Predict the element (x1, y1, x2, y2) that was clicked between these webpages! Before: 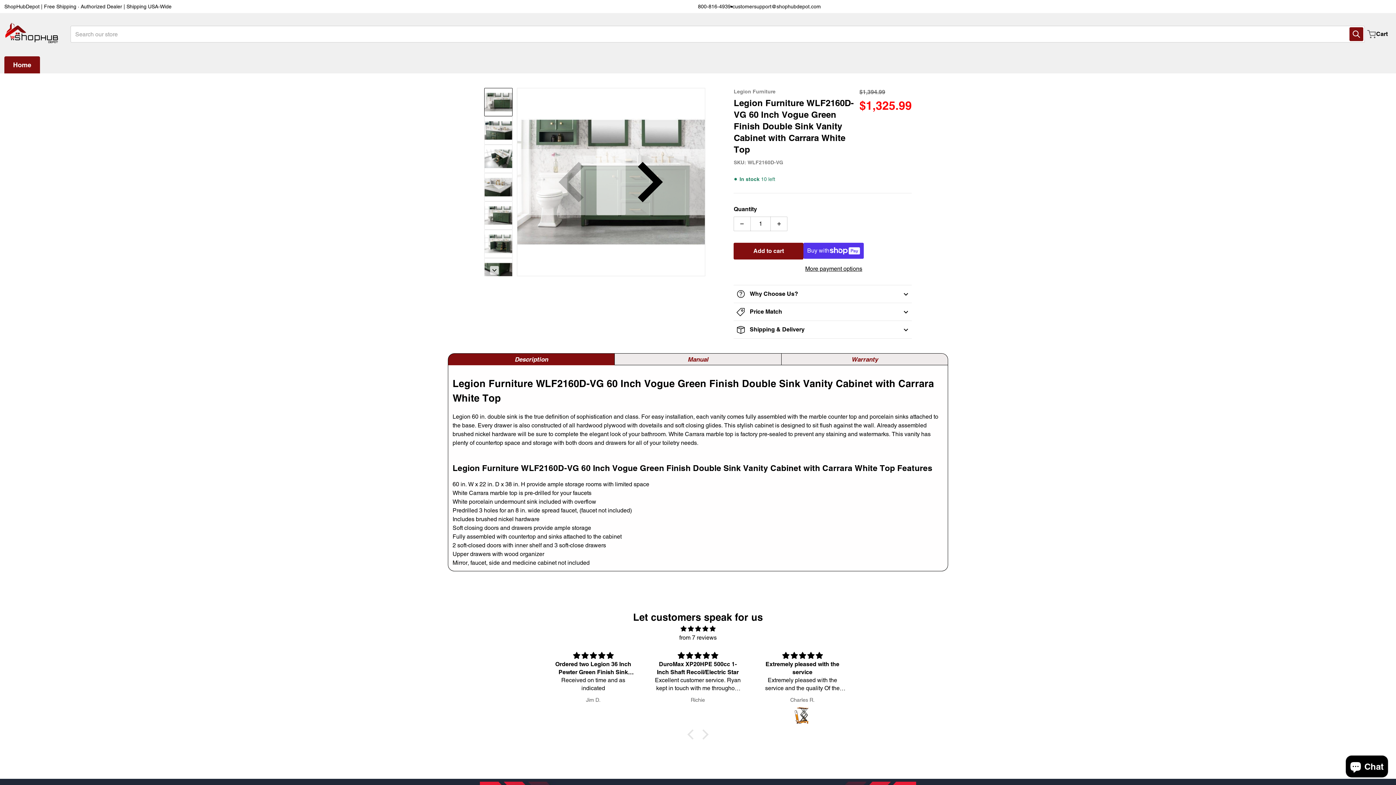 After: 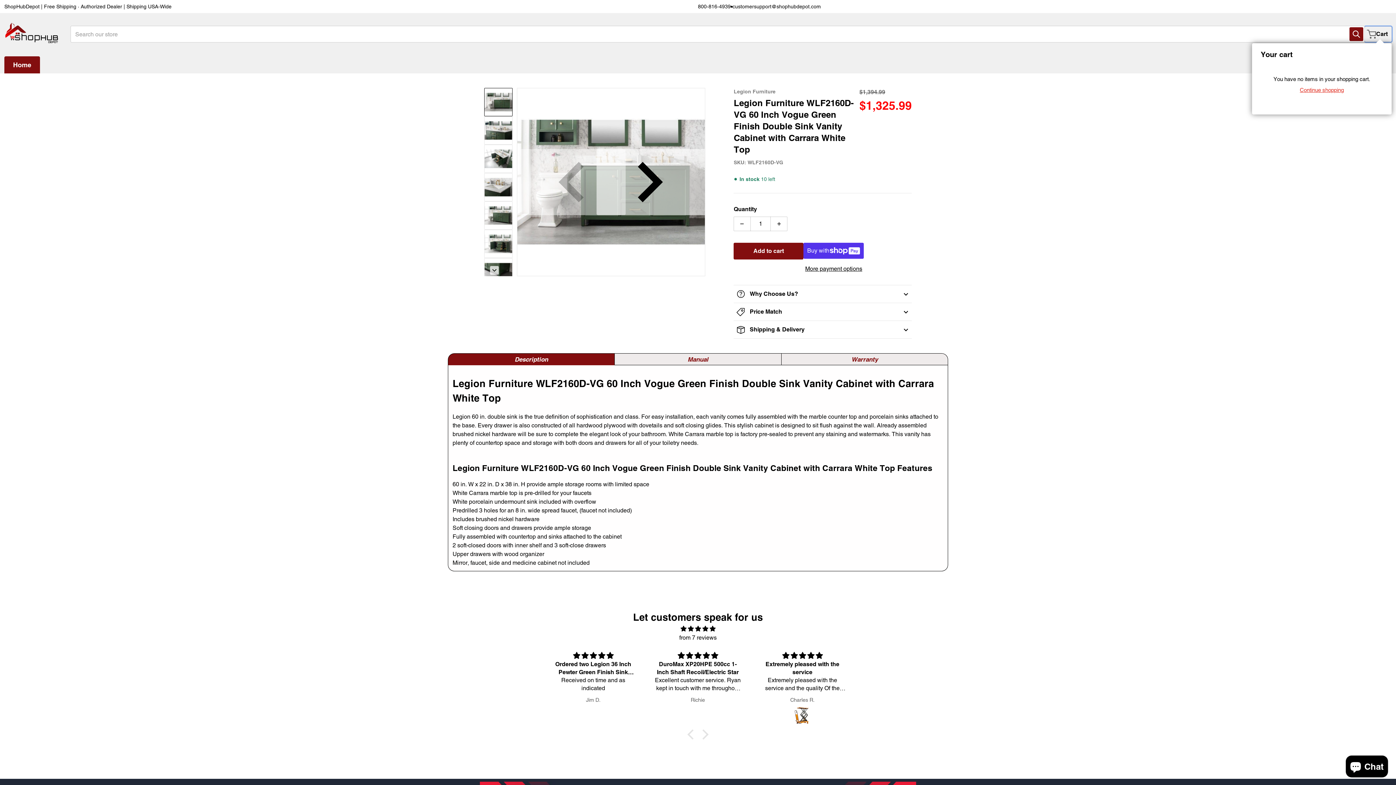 Action: label: Cart bbox: (1365, 26, 1392, 41)